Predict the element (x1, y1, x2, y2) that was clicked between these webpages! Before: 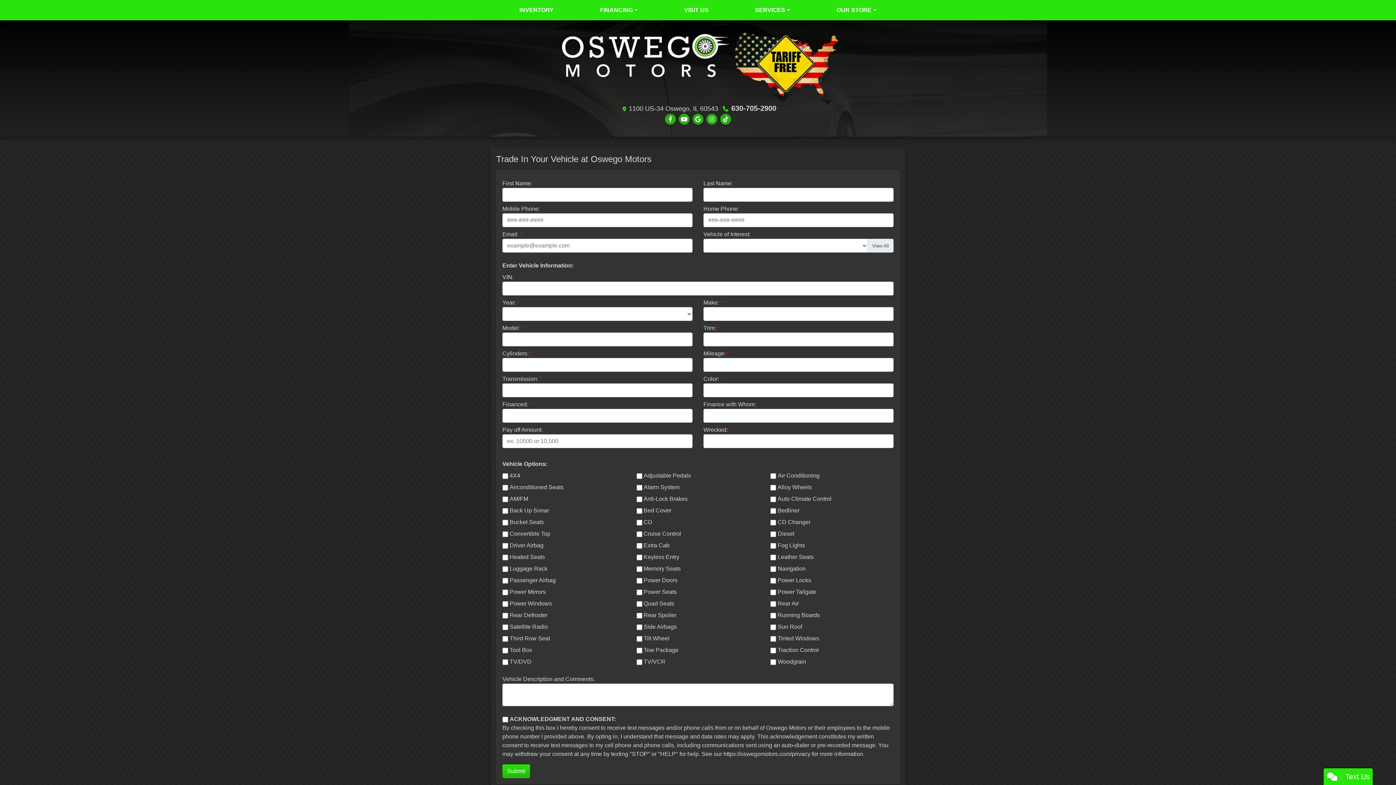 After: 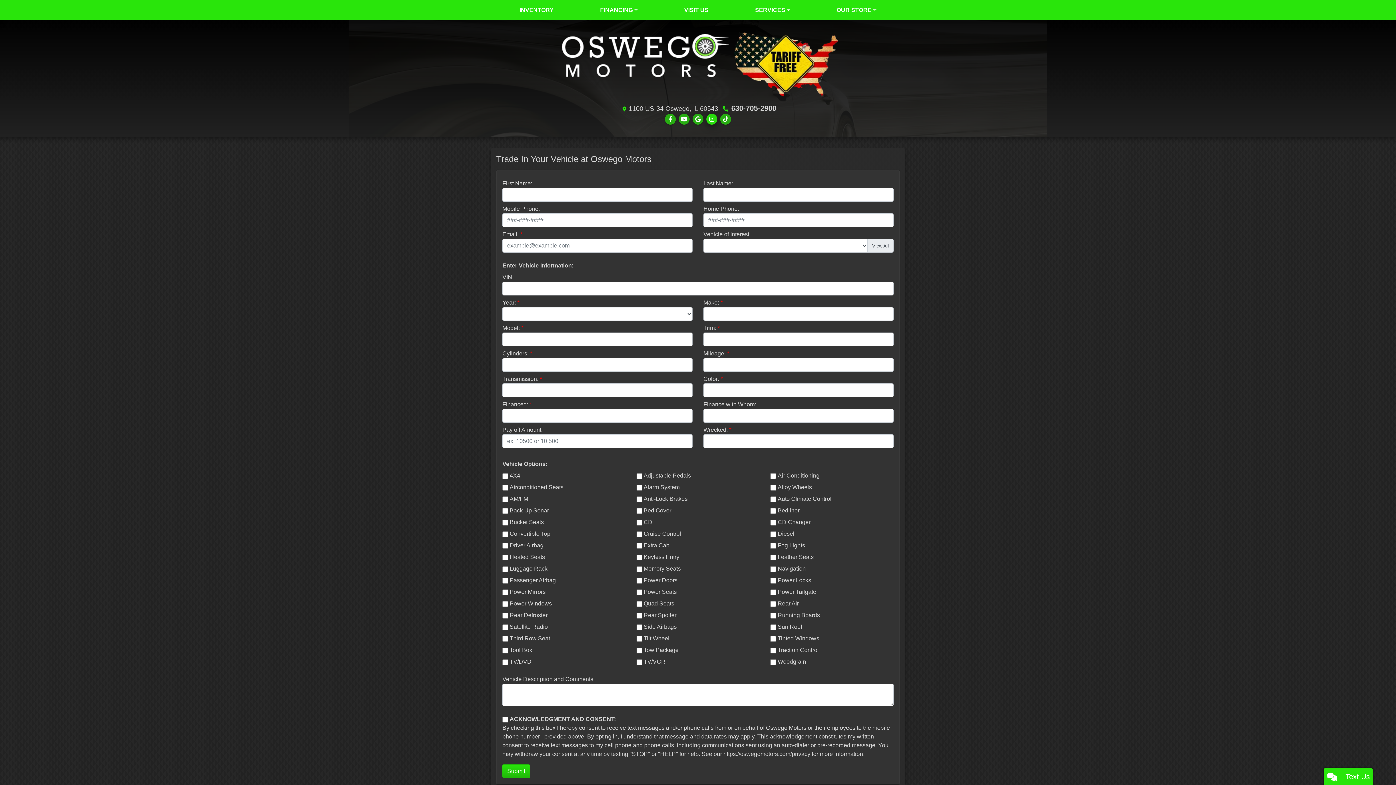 Action: bbox: (706, 113, 717, 125) label: Social Media Link